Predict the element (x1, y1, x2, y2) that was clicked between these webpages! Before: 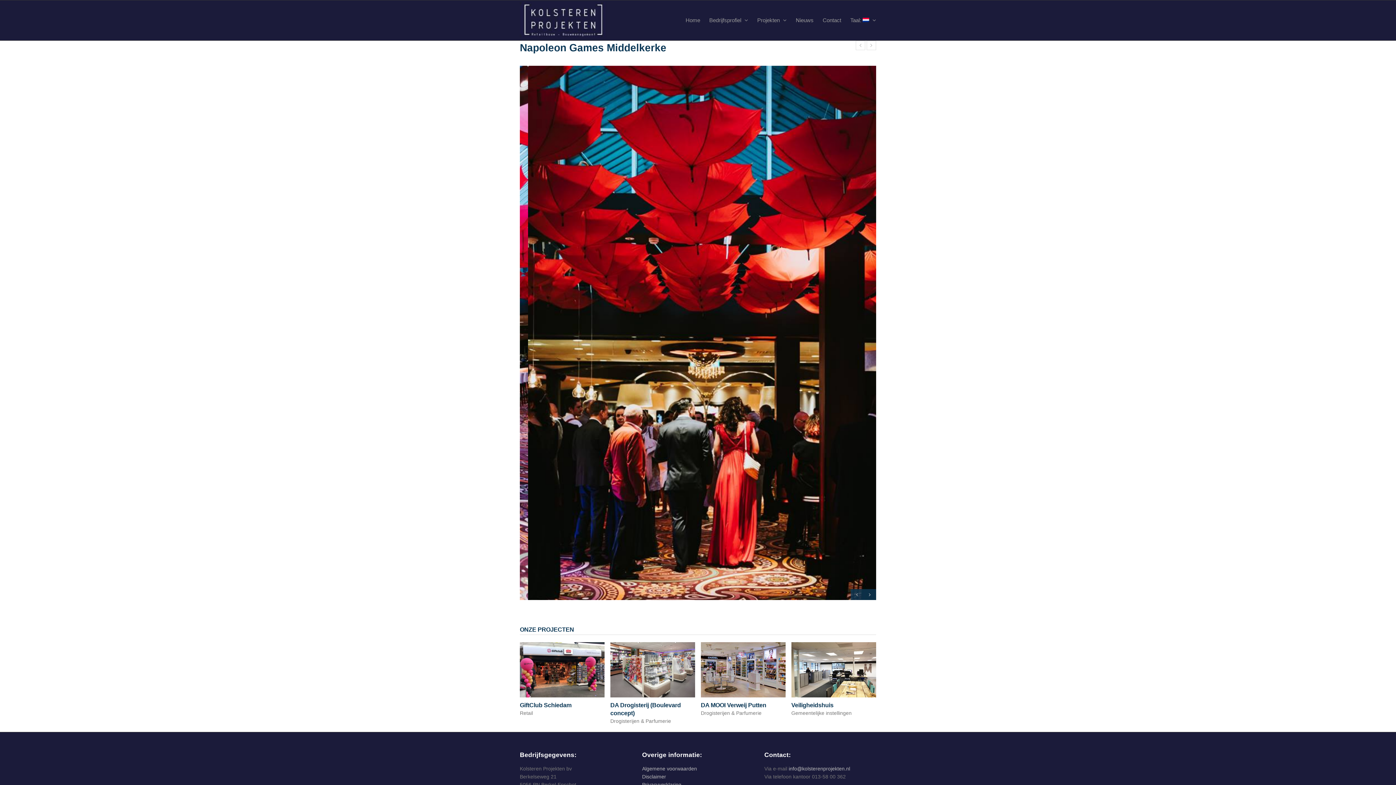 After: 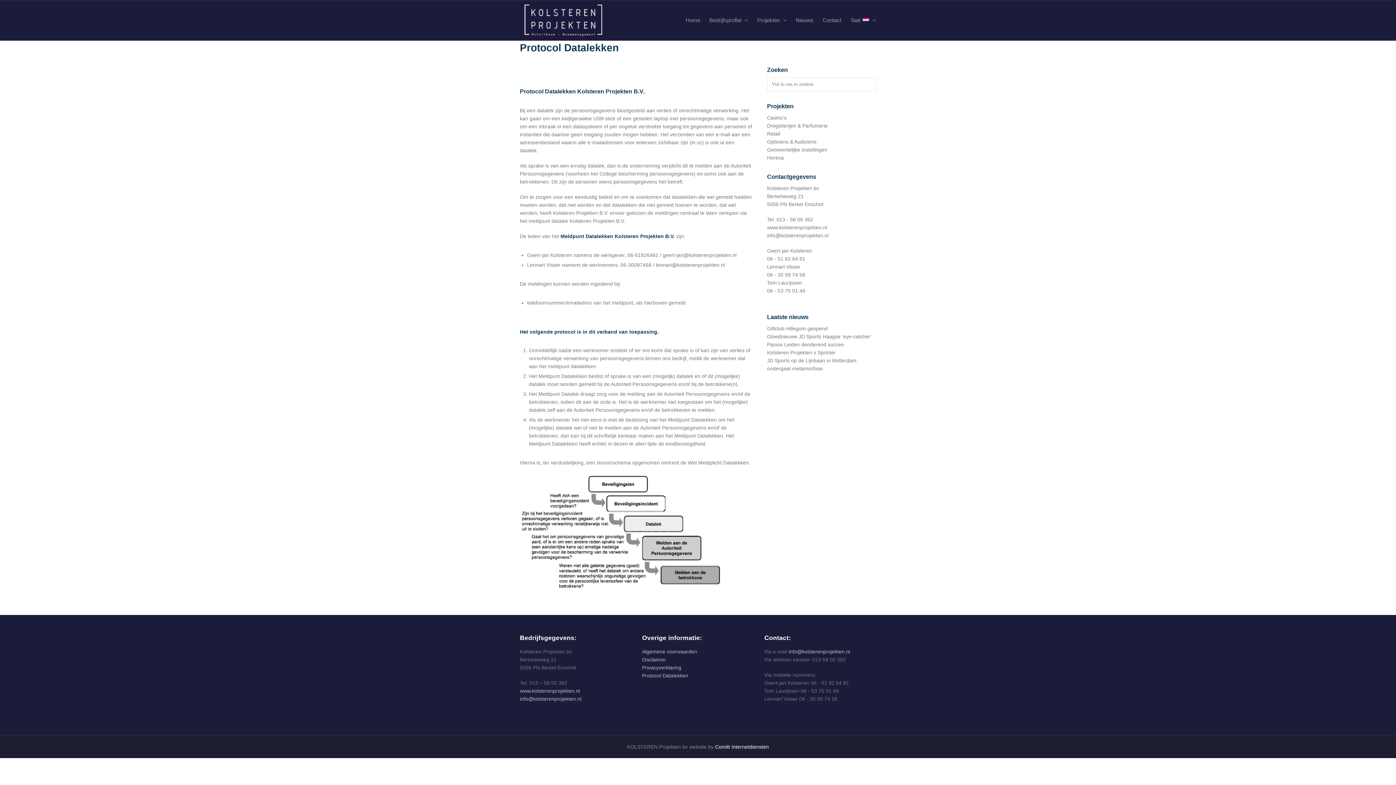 Action: bbox: (642, 493, 688, 499) label: Protocol Datalekken